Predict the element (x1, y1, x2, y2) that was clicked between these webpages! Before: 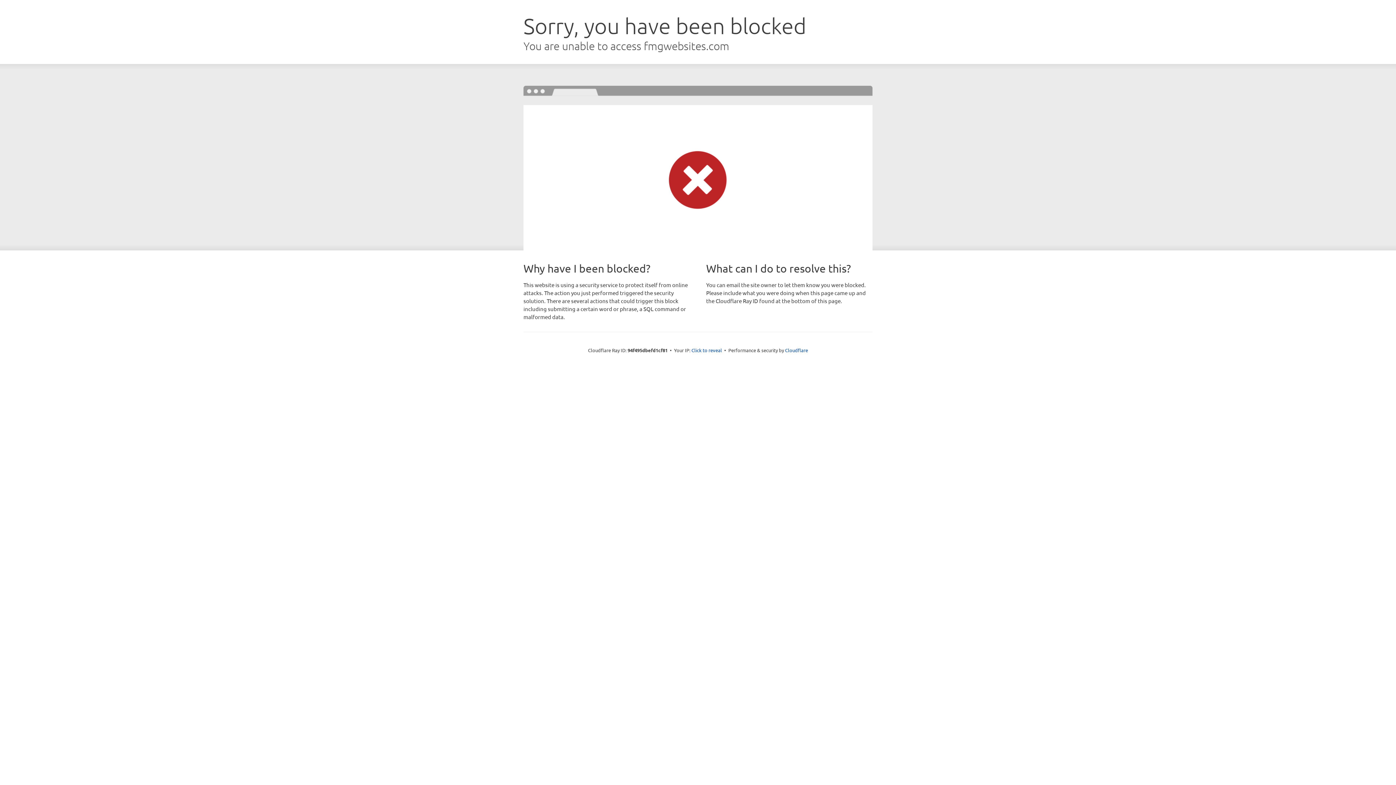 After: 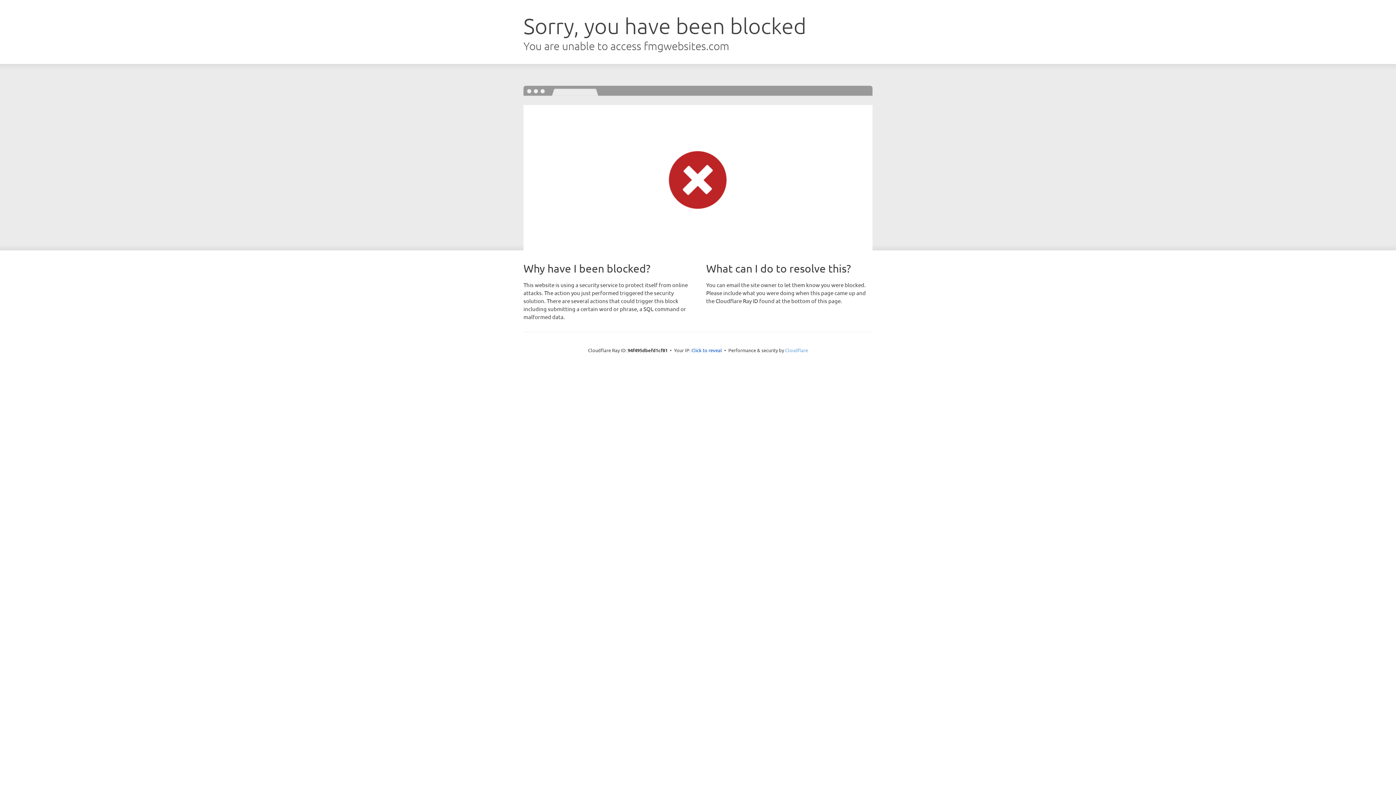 Action: bbox: (785, 347, 808, 353) label: Cloudflare